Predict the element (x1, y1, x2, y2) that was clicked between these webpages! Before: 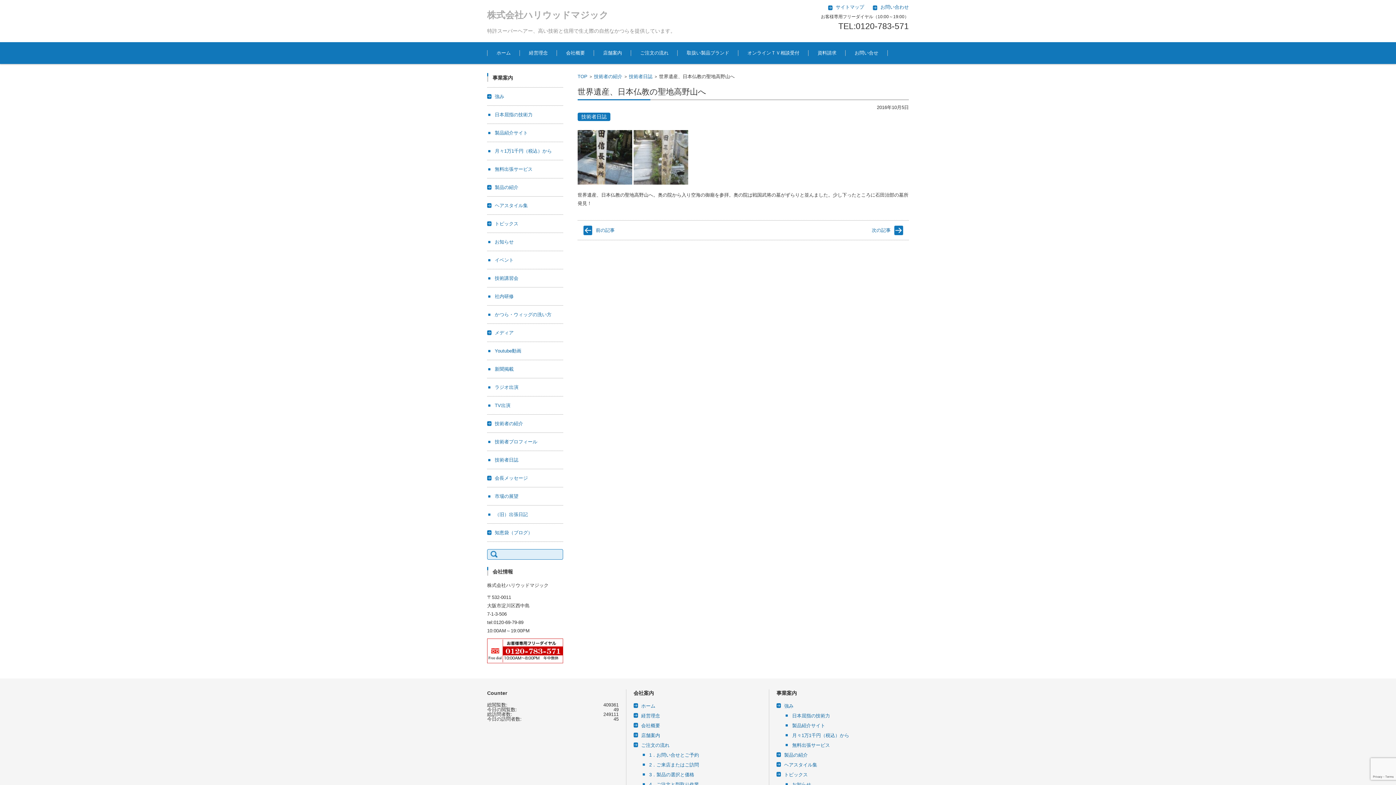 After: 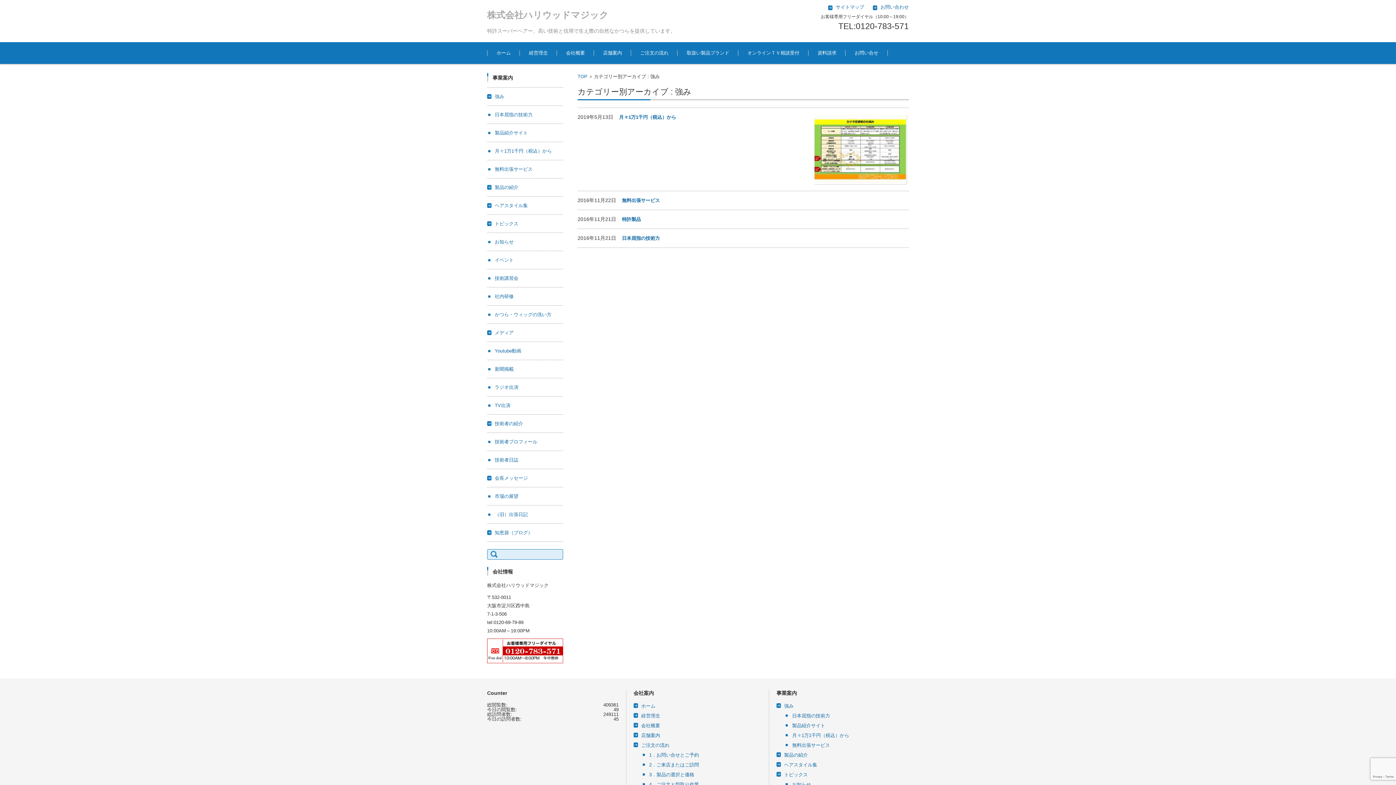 Action: label: 強み bbox: (777, 703, 793, 709)